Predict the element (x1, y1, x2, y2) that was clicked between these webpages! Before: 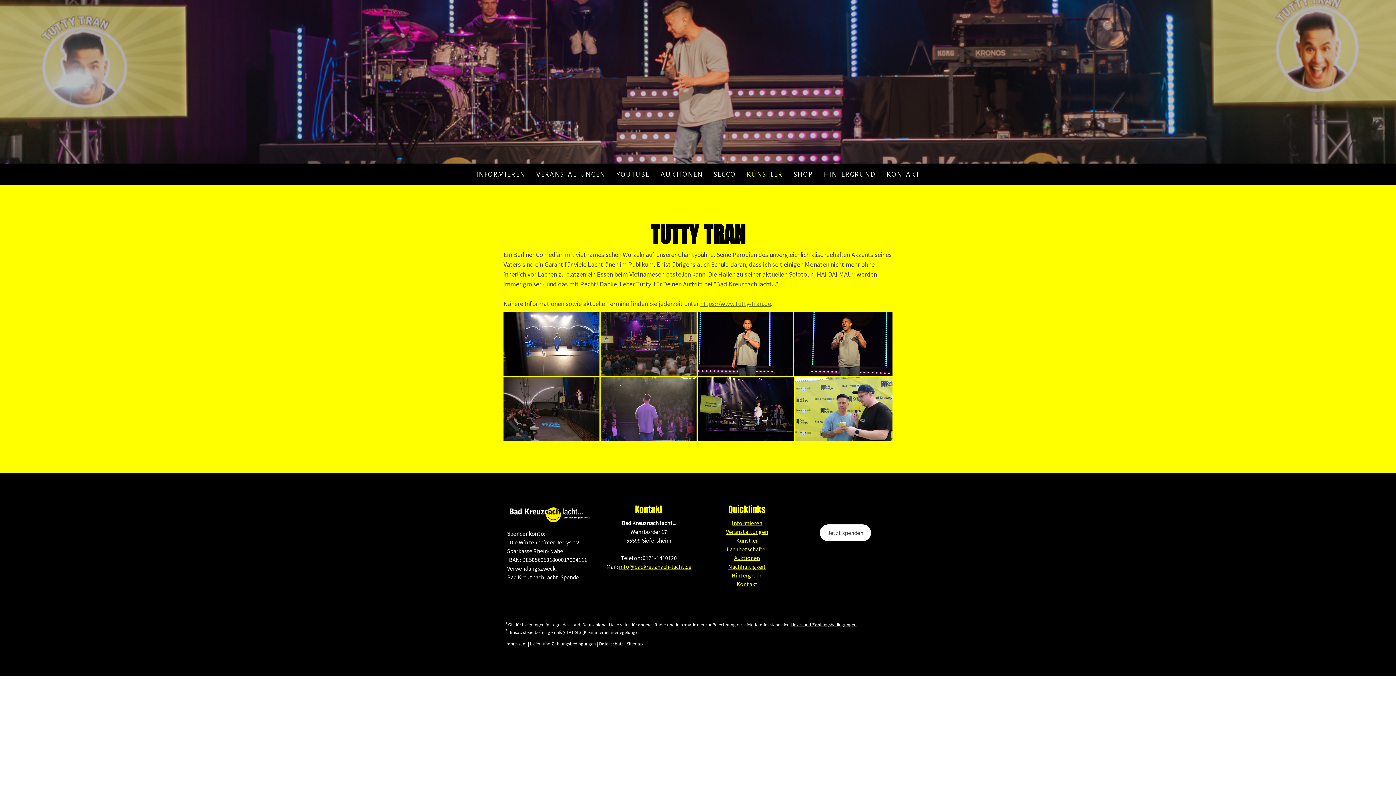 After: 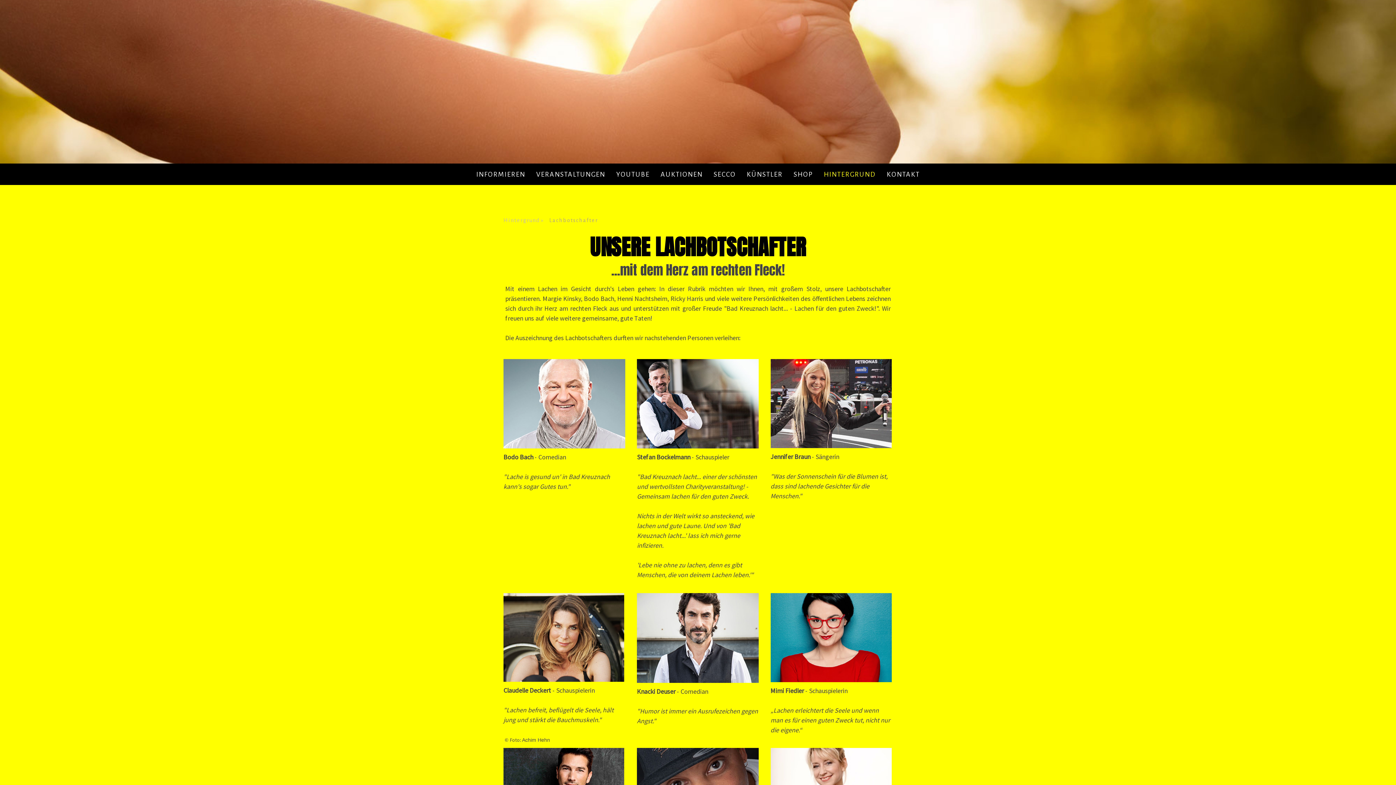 Action: label: Lachbotschafter bbox: (726, 545, 767, 553)